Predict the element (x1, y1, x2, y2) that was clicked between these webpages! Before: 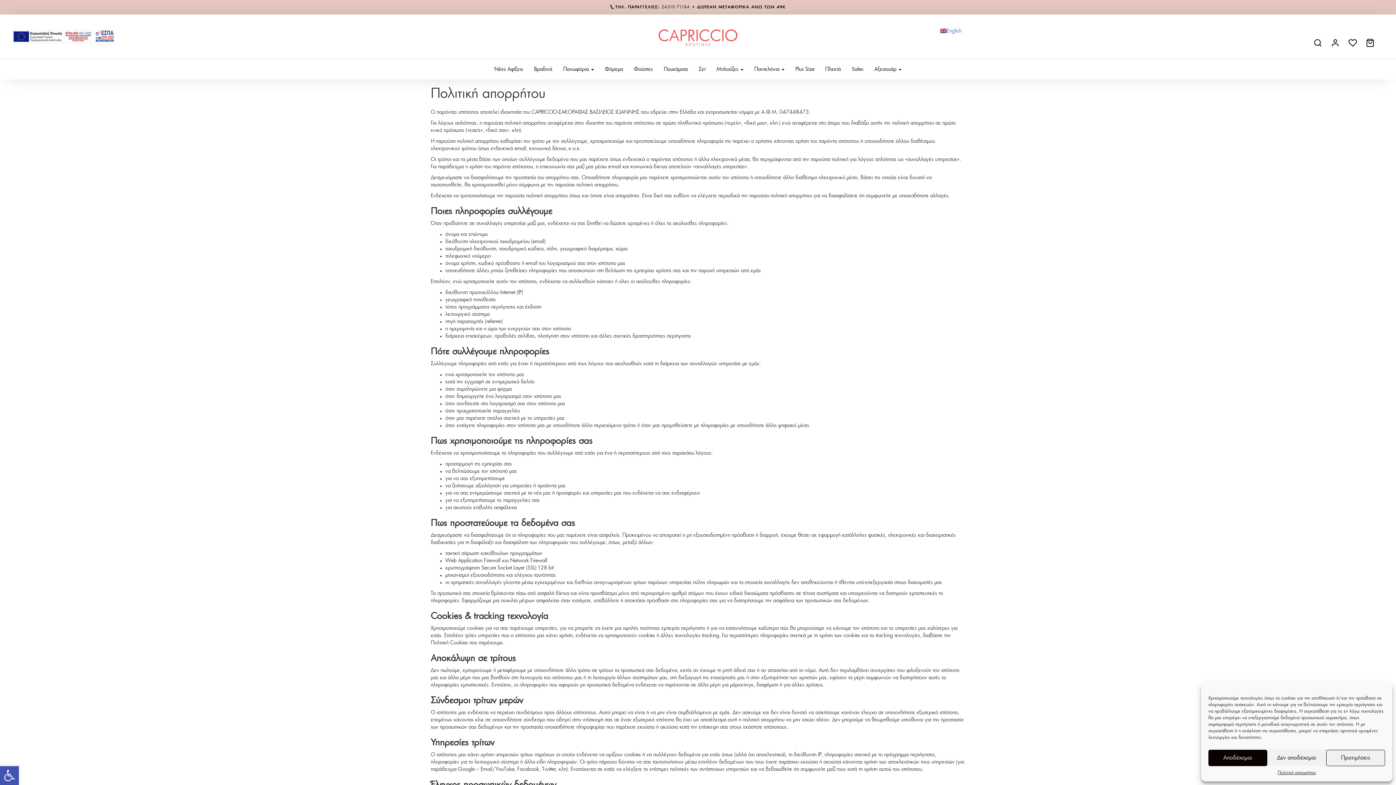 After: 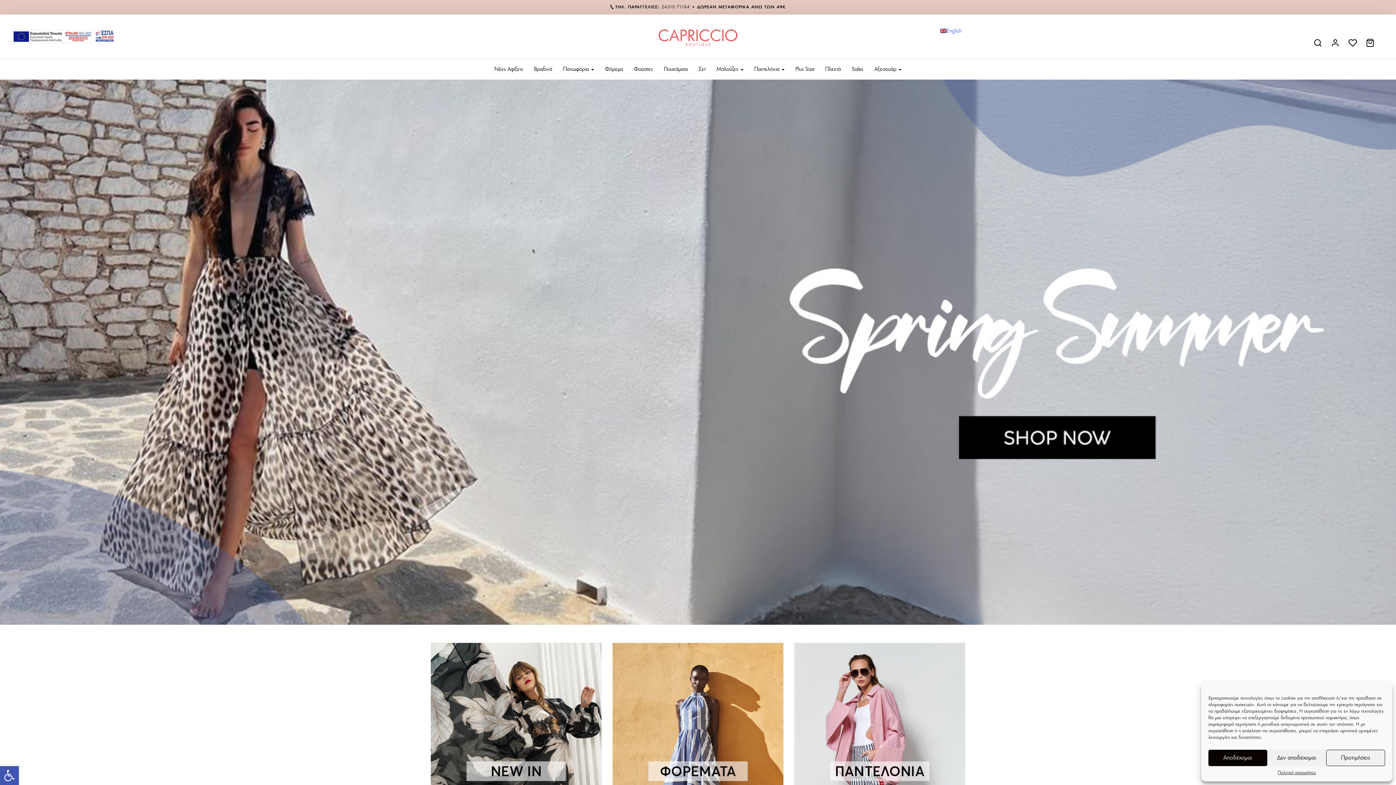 Action: bbox: (657, 33, 738, 39)